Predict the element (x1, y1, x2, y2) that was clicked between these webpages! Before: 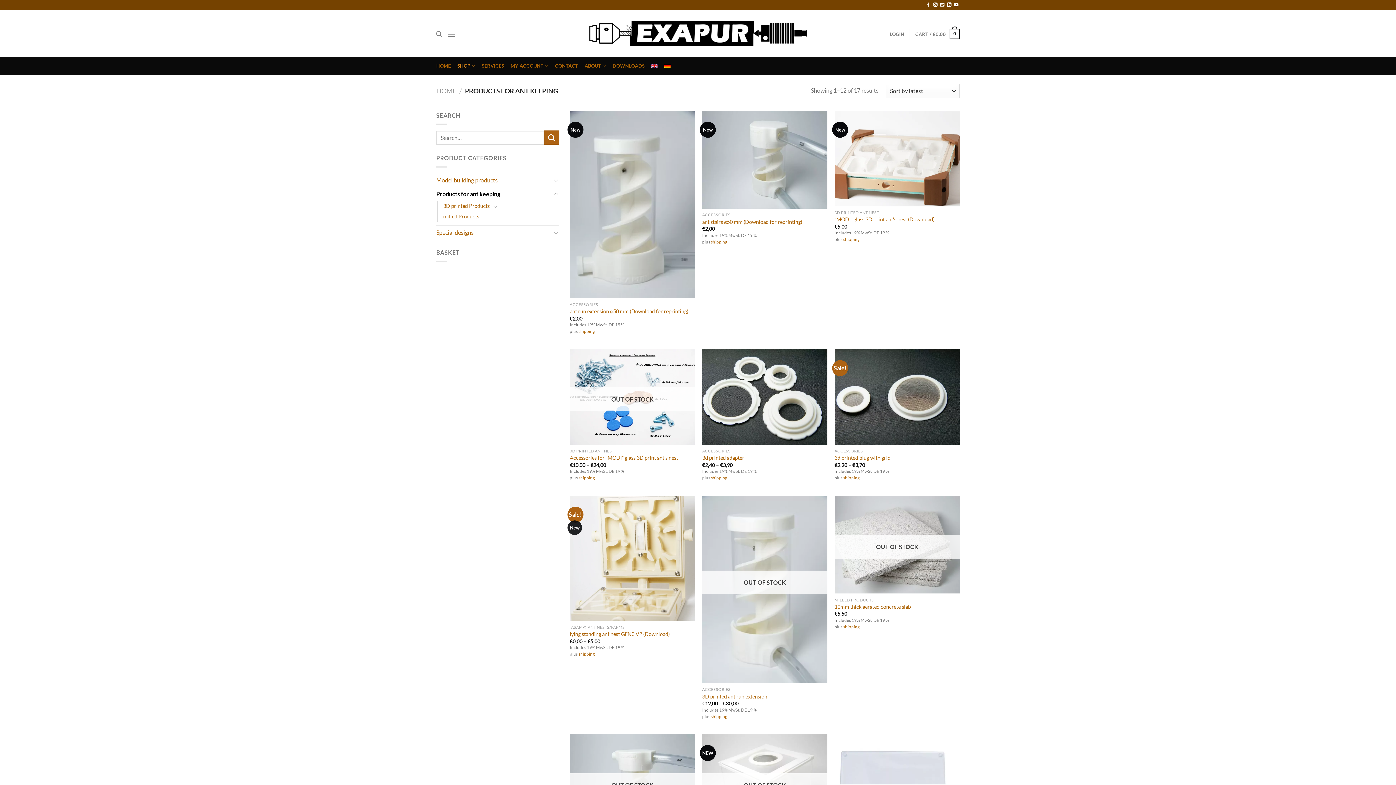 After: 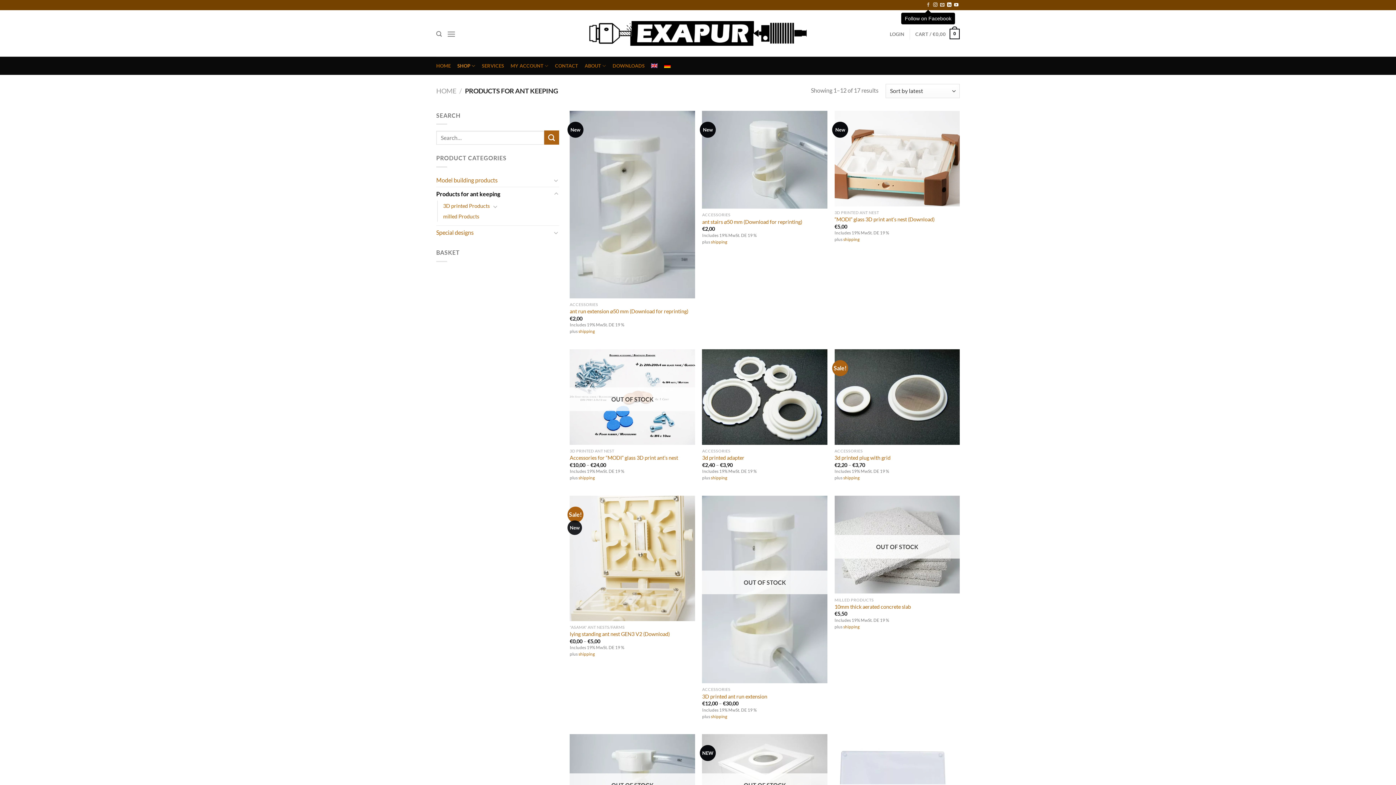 Action: label: Follow on Facebook bbox: (926, 2, 930, 7)